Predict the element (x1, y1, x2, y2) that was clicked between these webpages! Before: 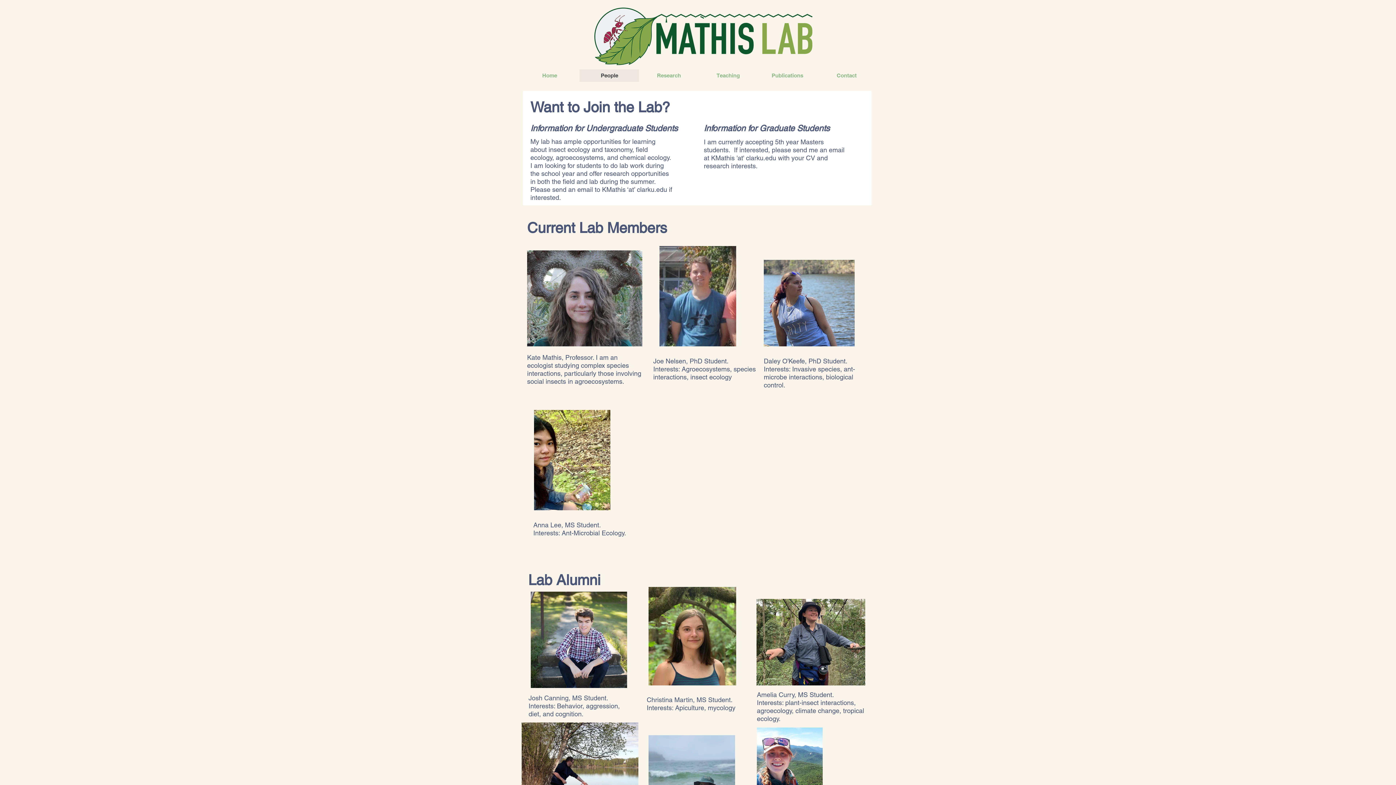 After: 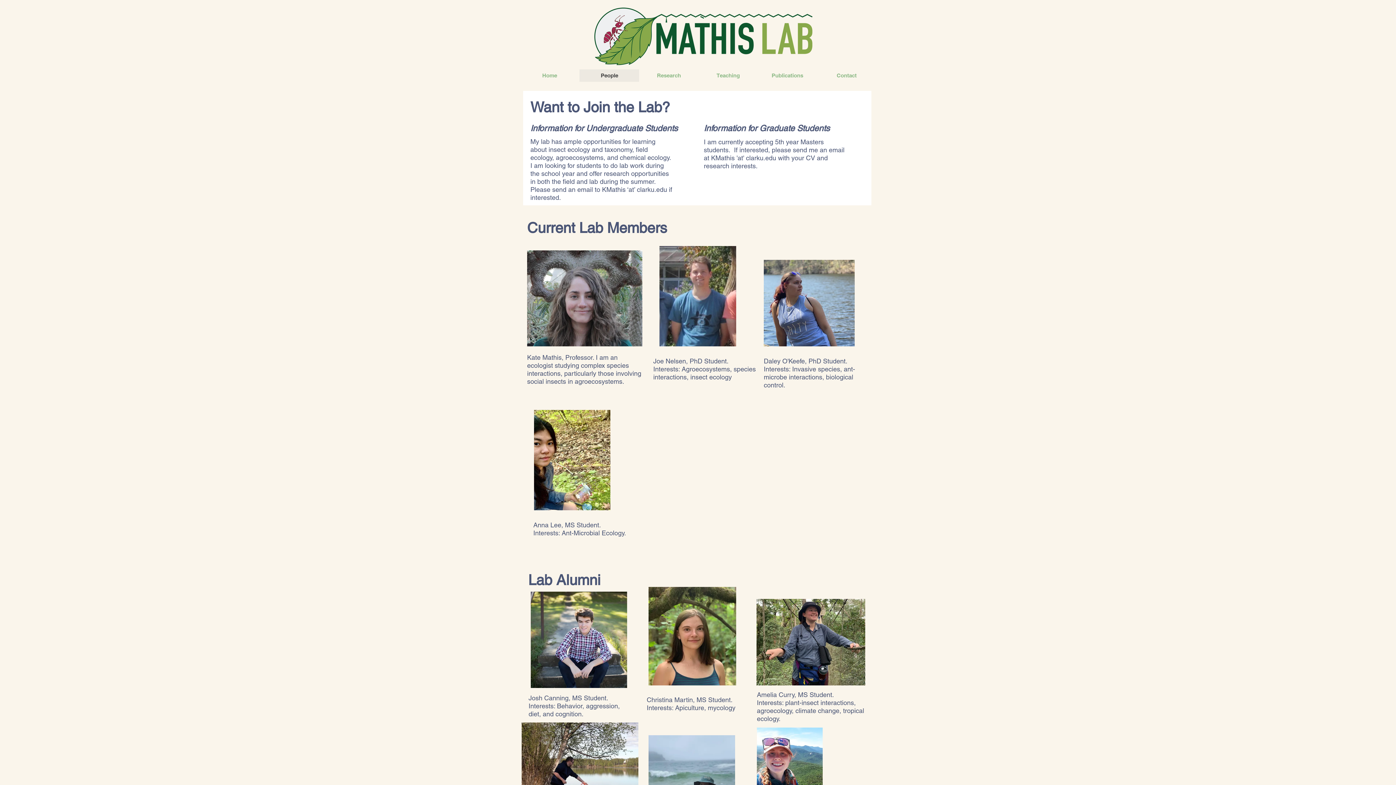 Action: bbox: (639, 69, 698, 81) label: Research